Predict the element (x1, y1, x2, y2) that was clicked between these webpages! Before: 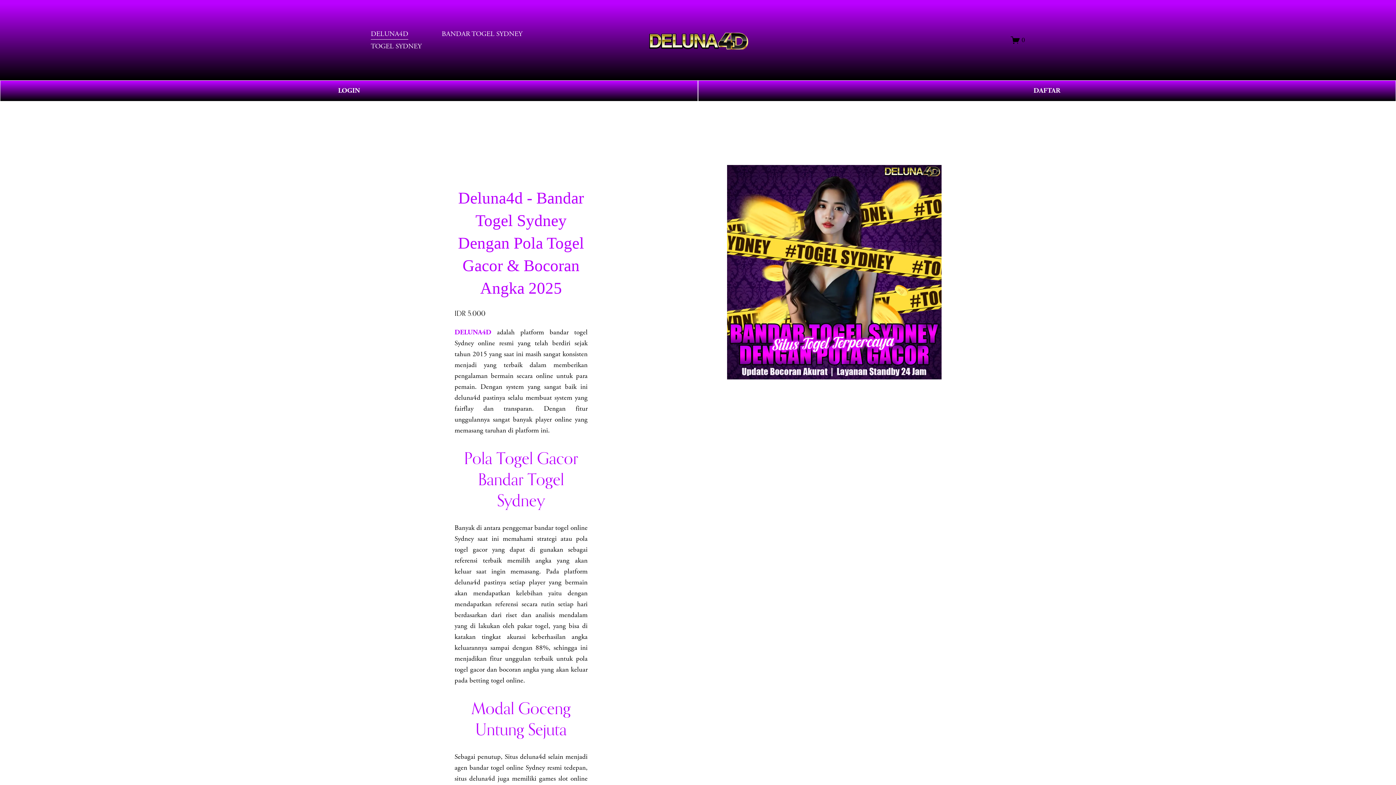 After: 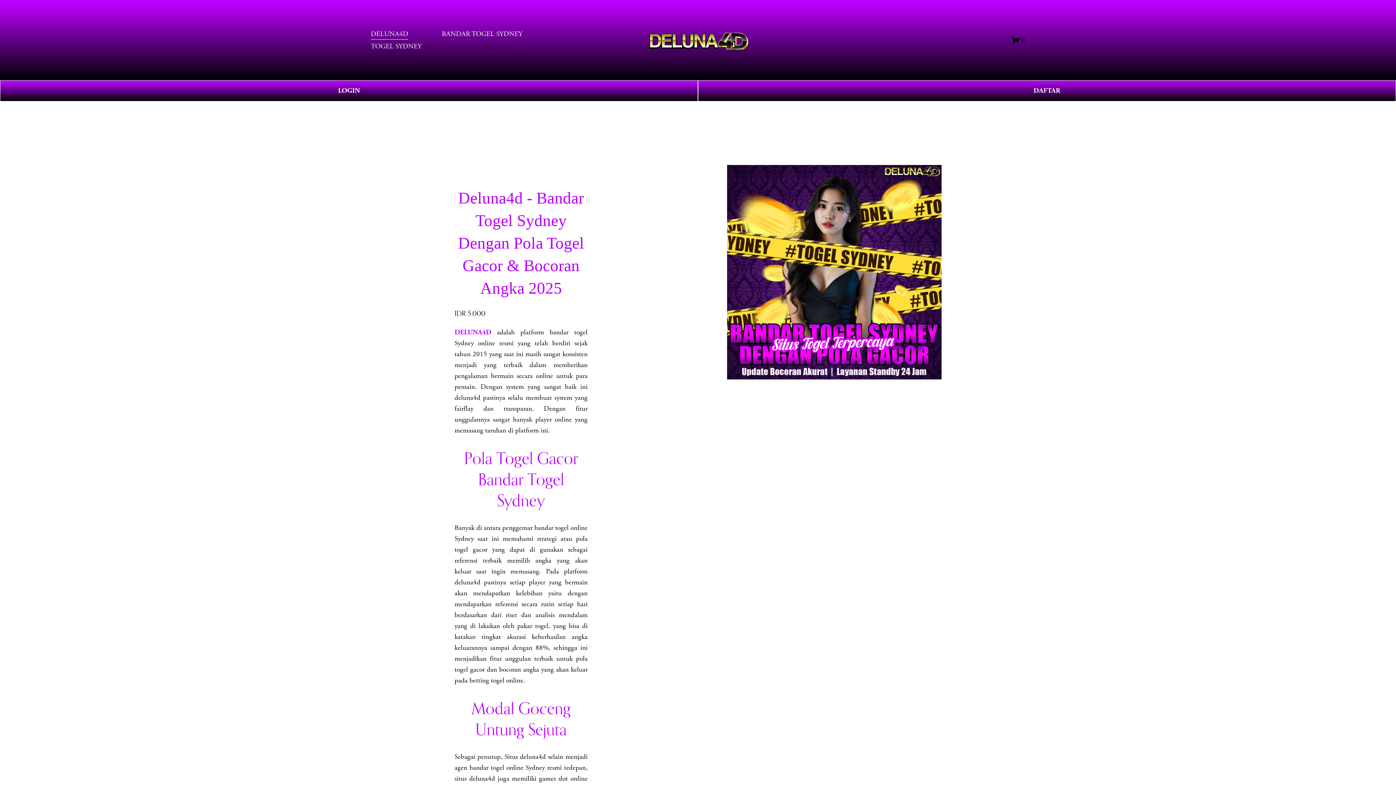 Action: bbox: (648, 31, 748, 49)